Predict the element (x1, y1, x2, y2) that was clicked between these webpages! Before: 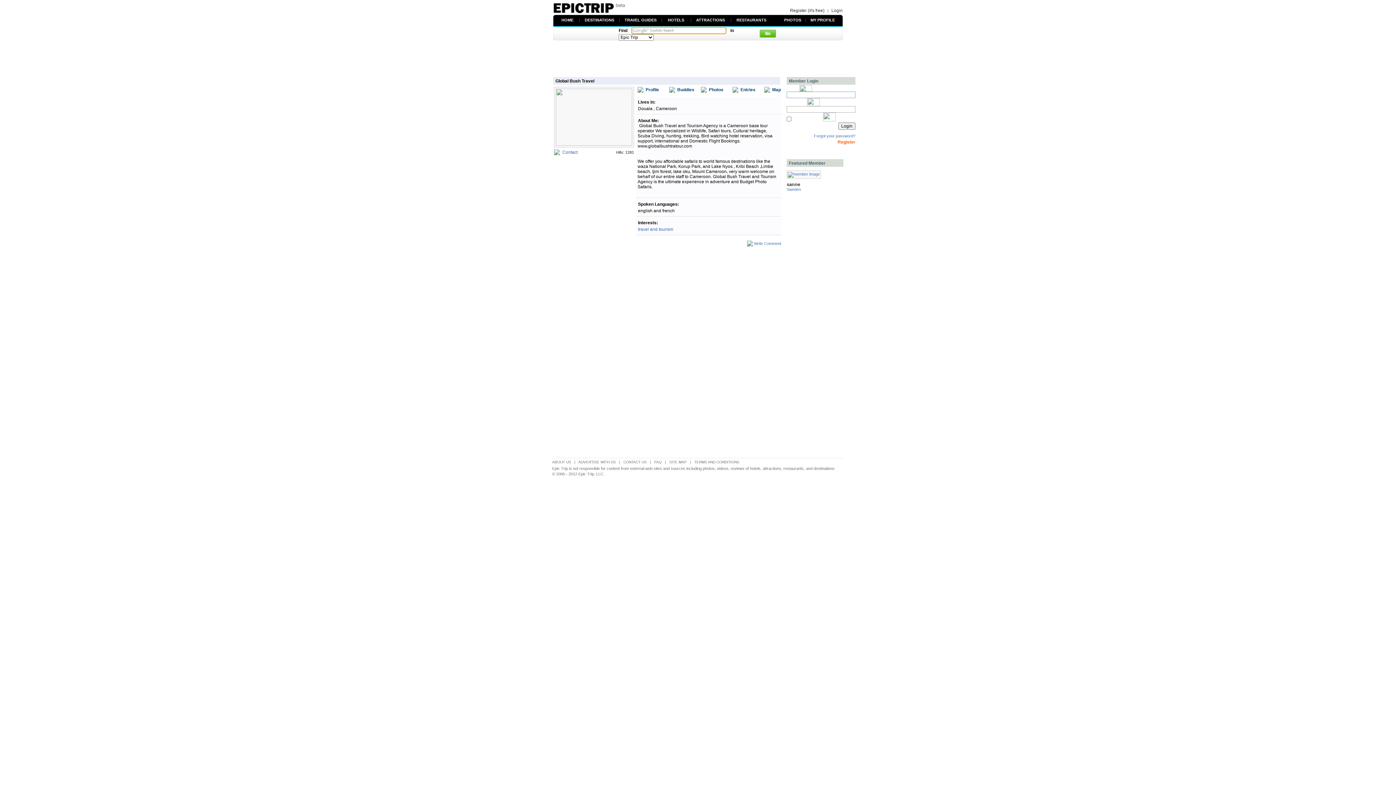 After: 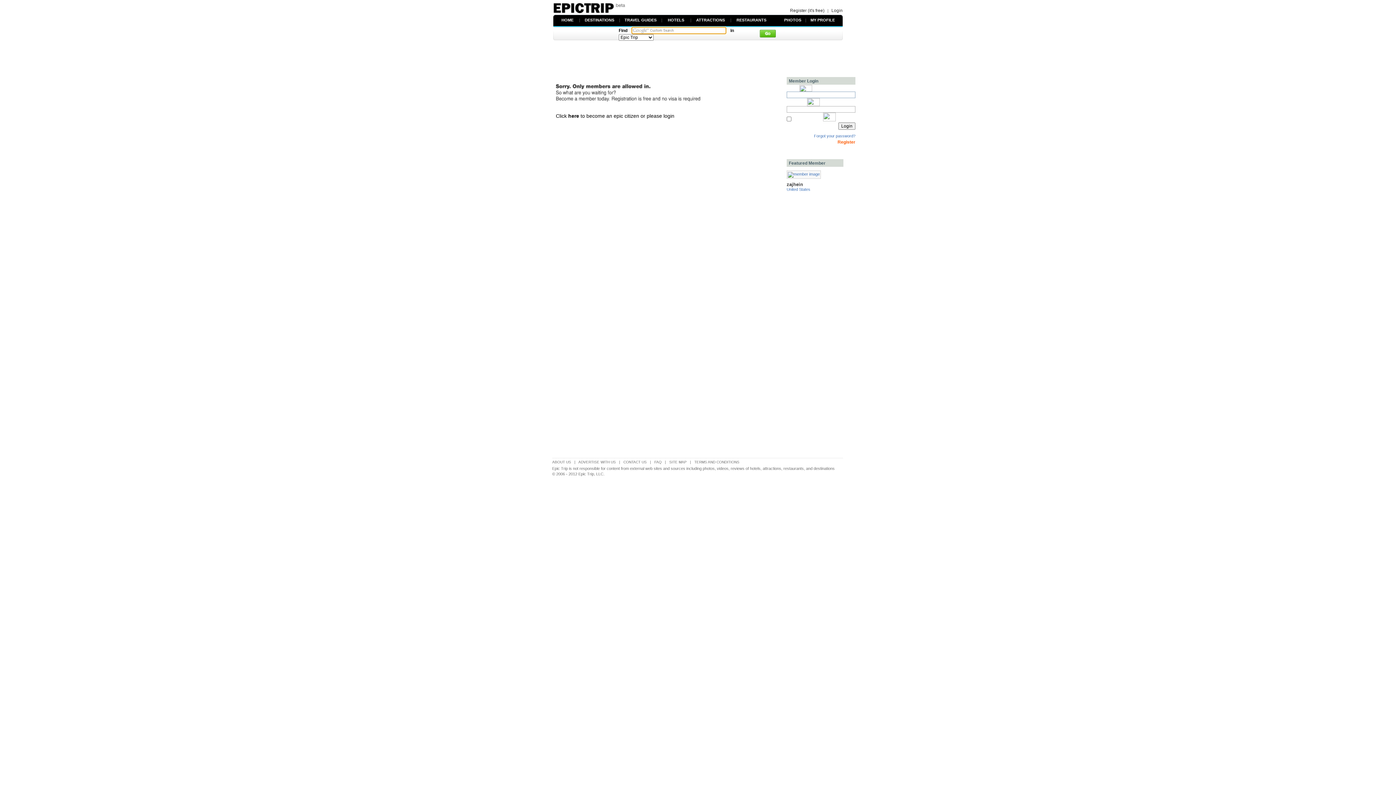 Action: bbox: (562, 149, 577, 154) label: Contact